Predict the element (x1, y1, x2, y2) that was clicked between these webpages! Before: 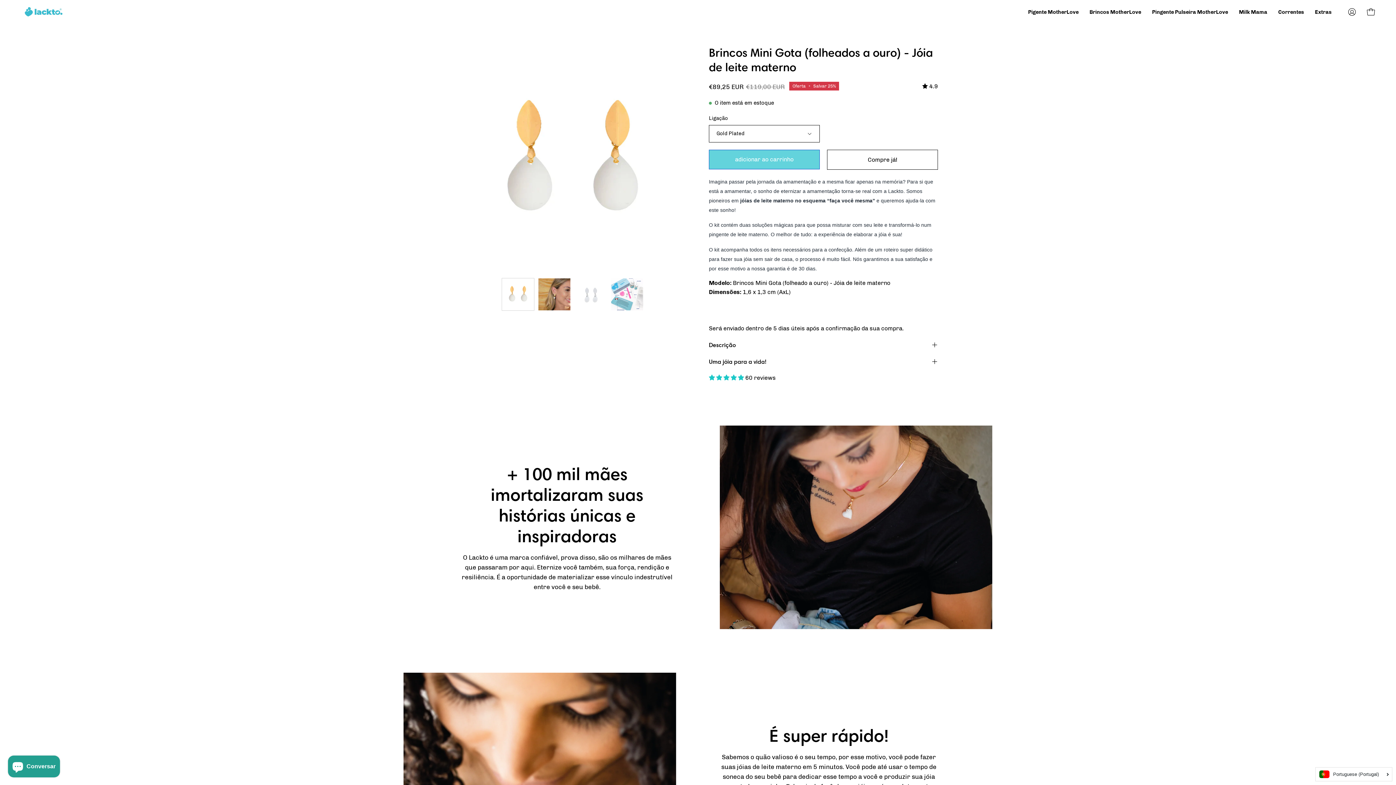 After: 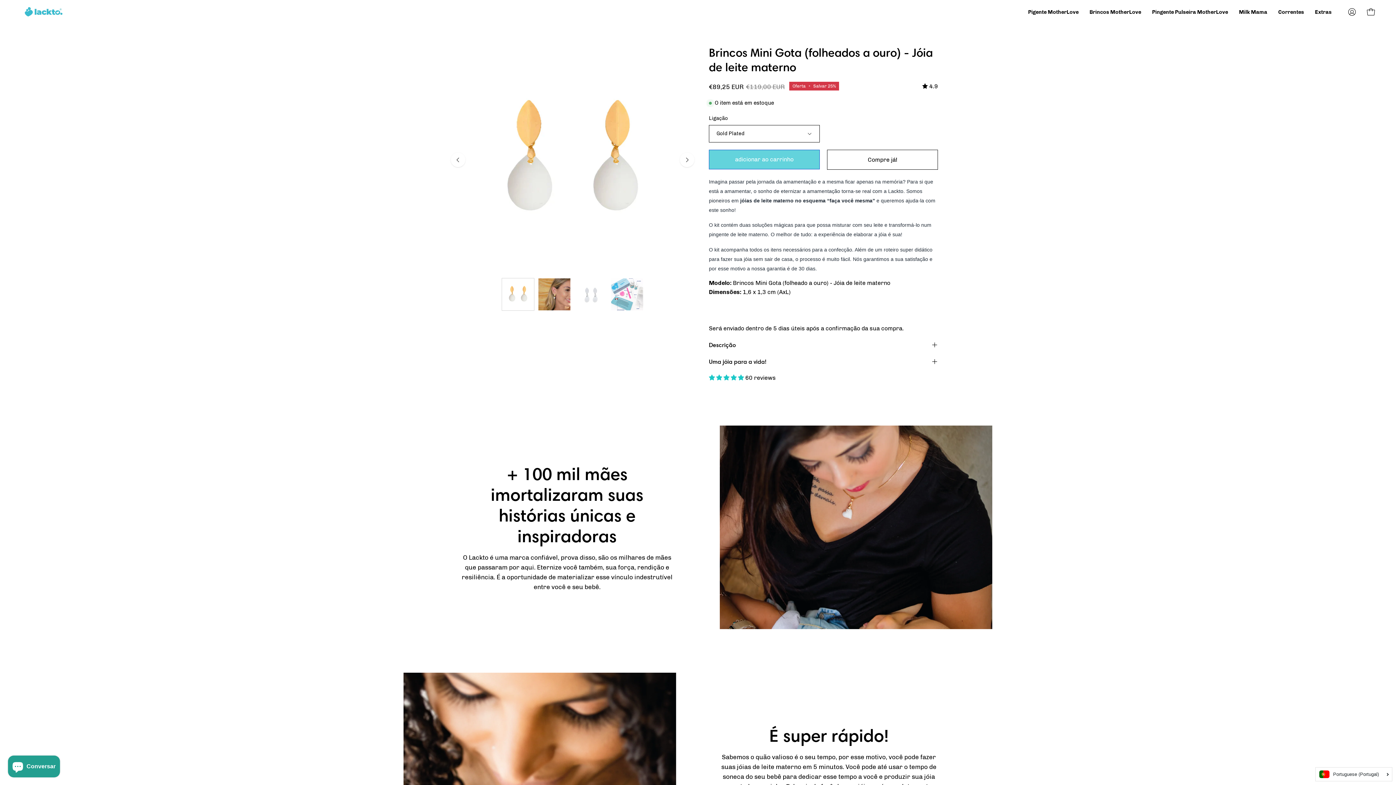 Action: label: Brincos Mini Gota (folheados a ouro) - Jóia de leite materno bbox: (501, 278, 534, 310)